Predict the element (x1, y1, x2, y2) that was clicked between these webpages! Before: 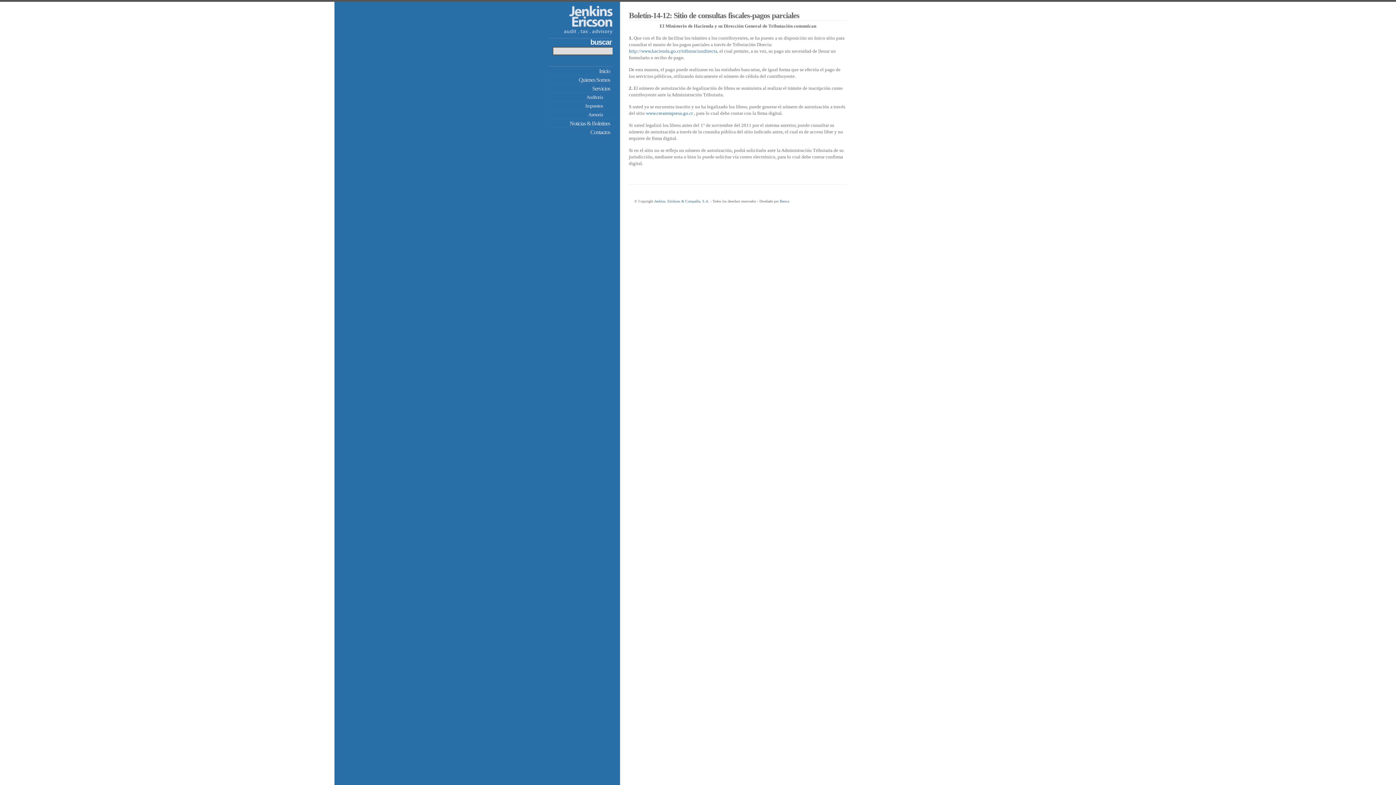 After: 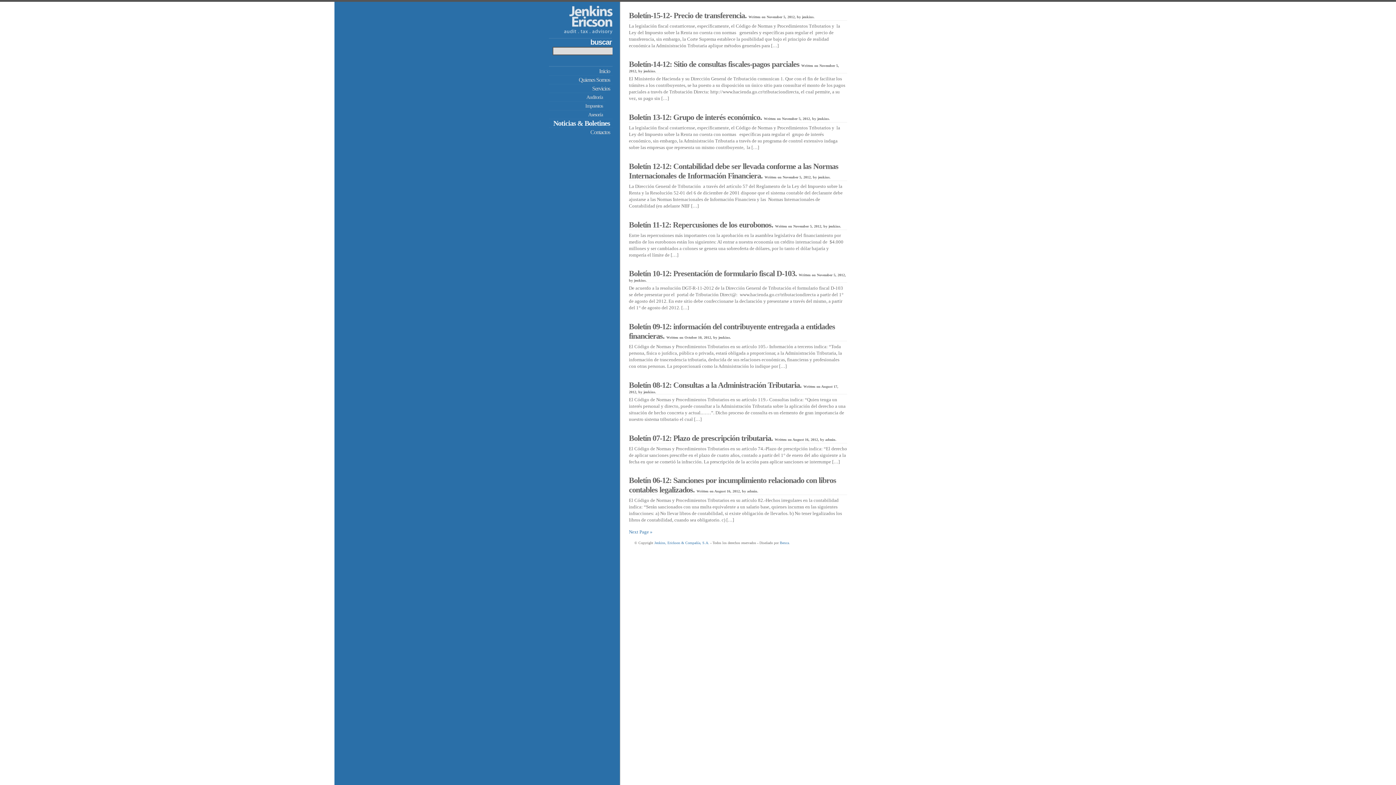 Action: label: Noticias & Boletines bbox: (549, 118, 612, 127)